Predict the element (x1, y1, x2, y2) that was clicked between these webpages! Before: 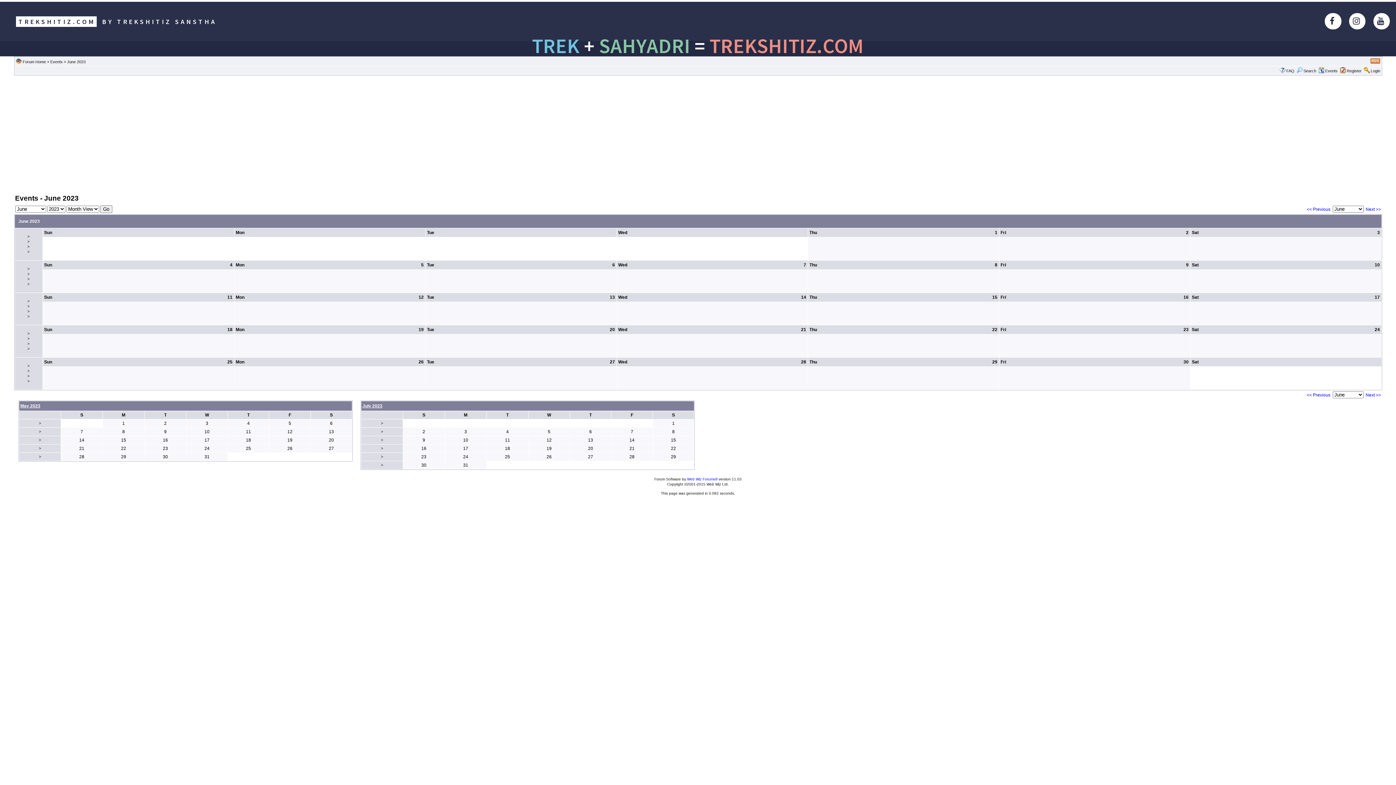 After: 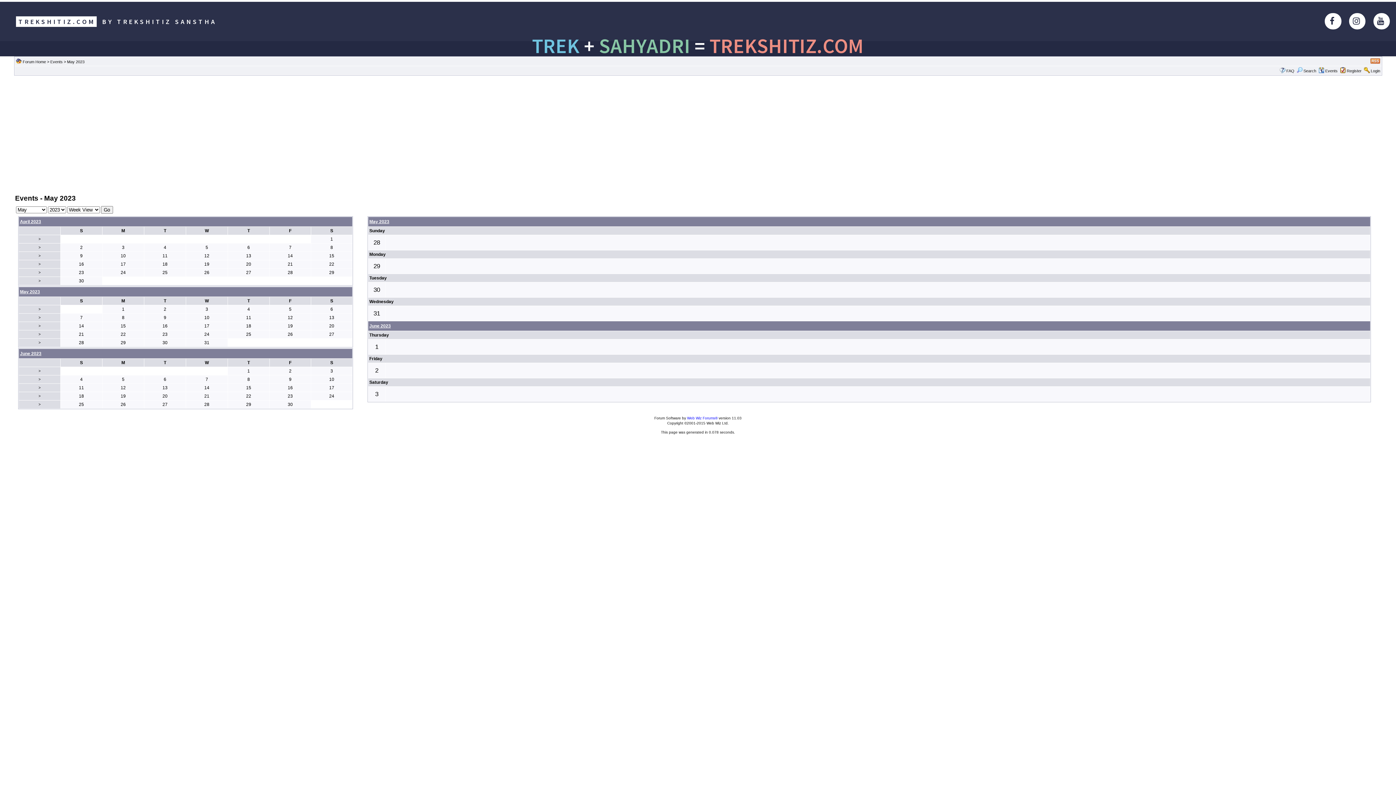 Action: label: > bbox: (38, 454, 41, 458)